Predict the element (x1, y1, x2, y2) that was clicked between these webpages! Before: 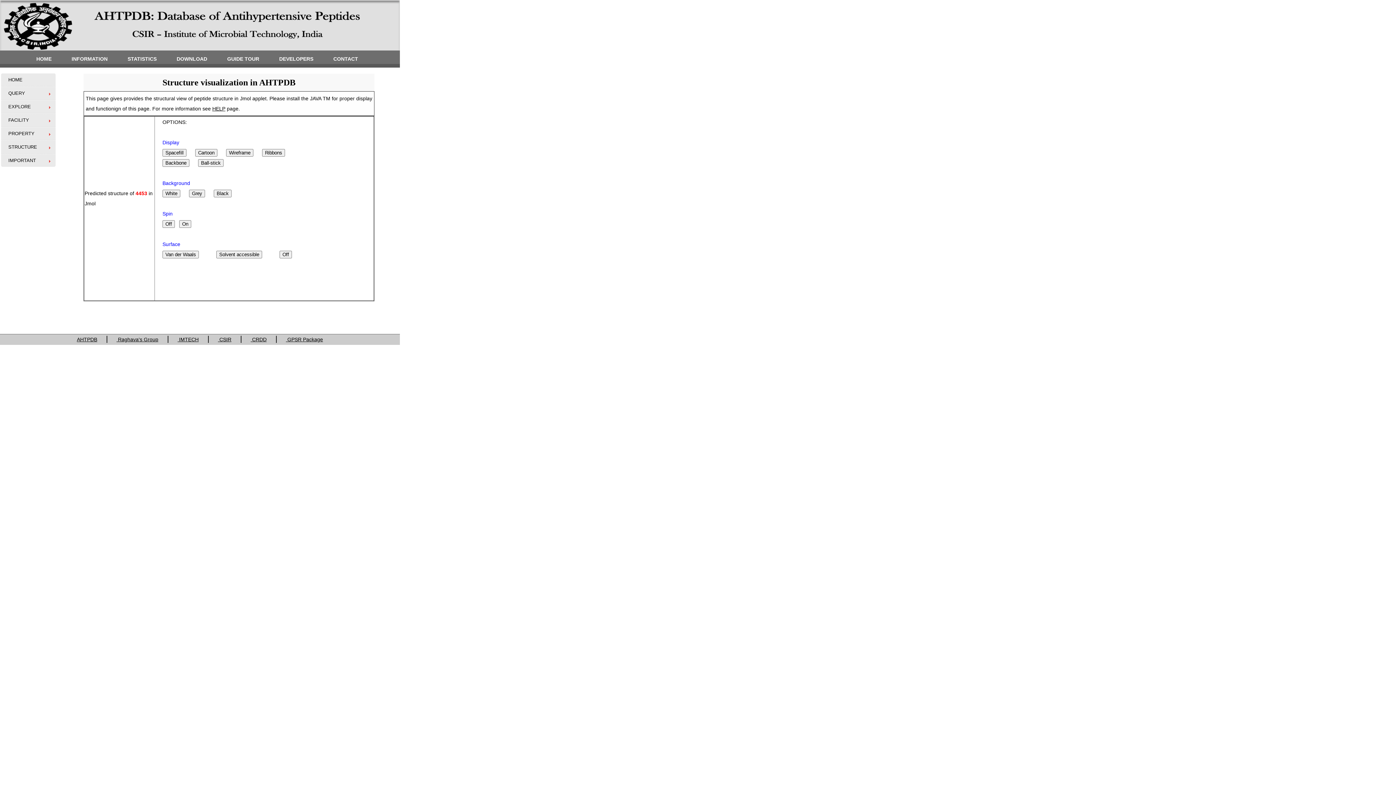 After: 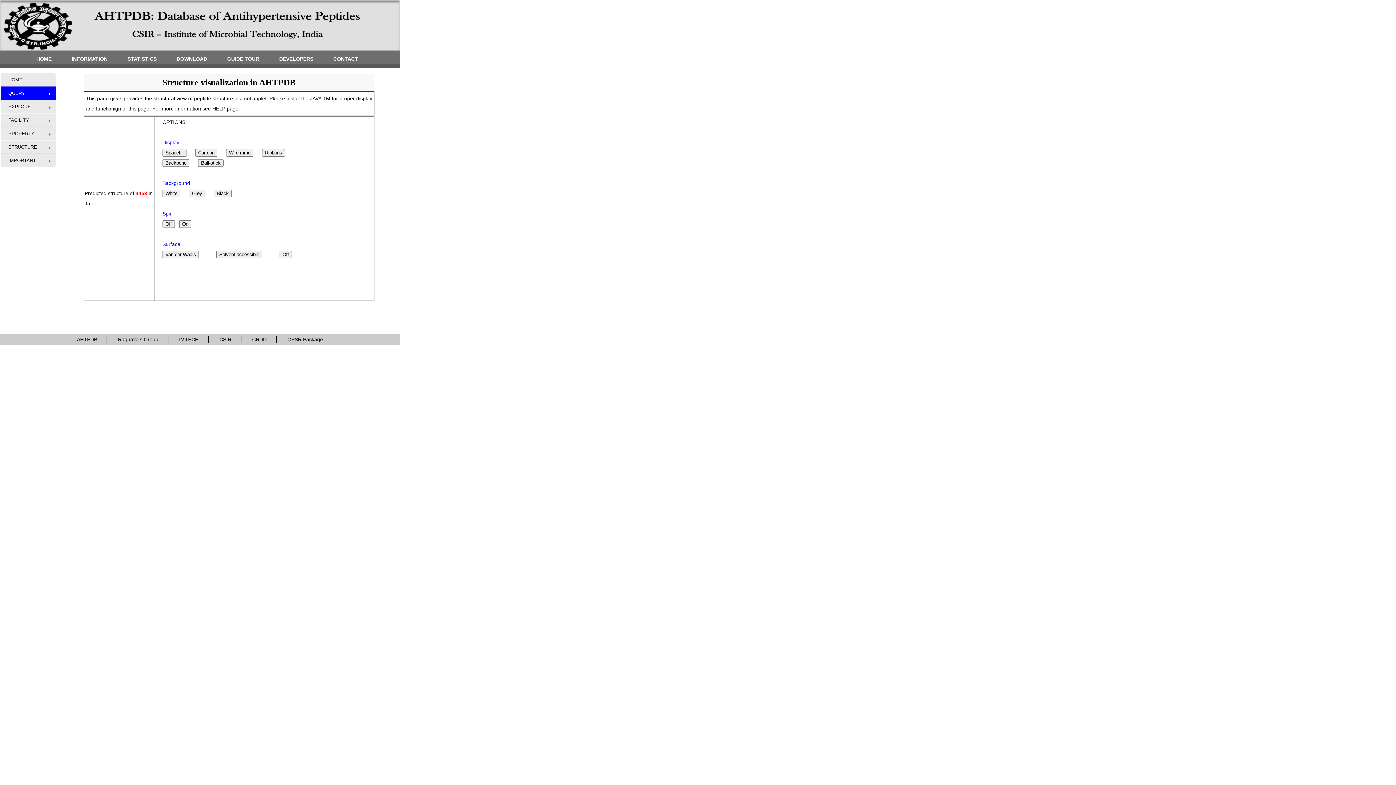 Action: label: QUERY bbox: (1, 86, 55, 100)